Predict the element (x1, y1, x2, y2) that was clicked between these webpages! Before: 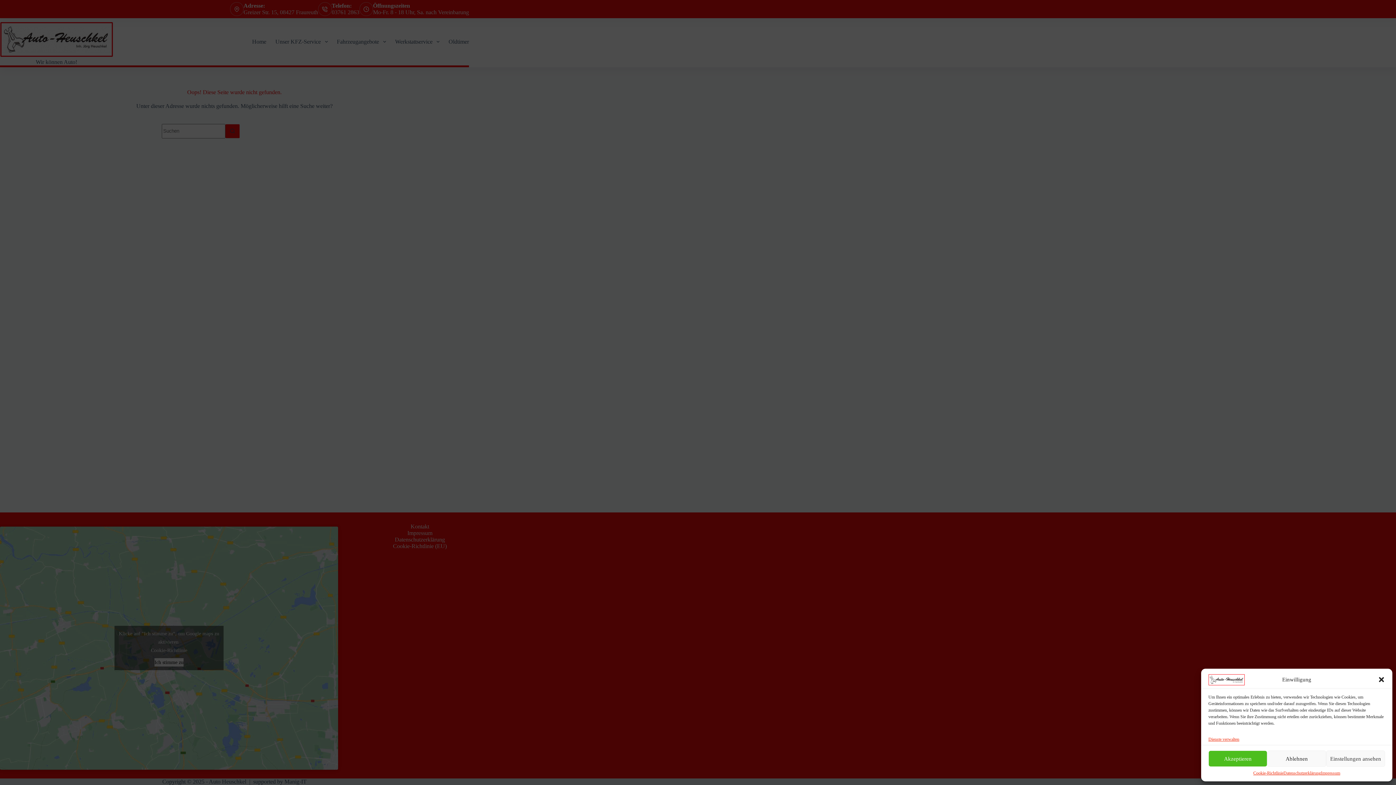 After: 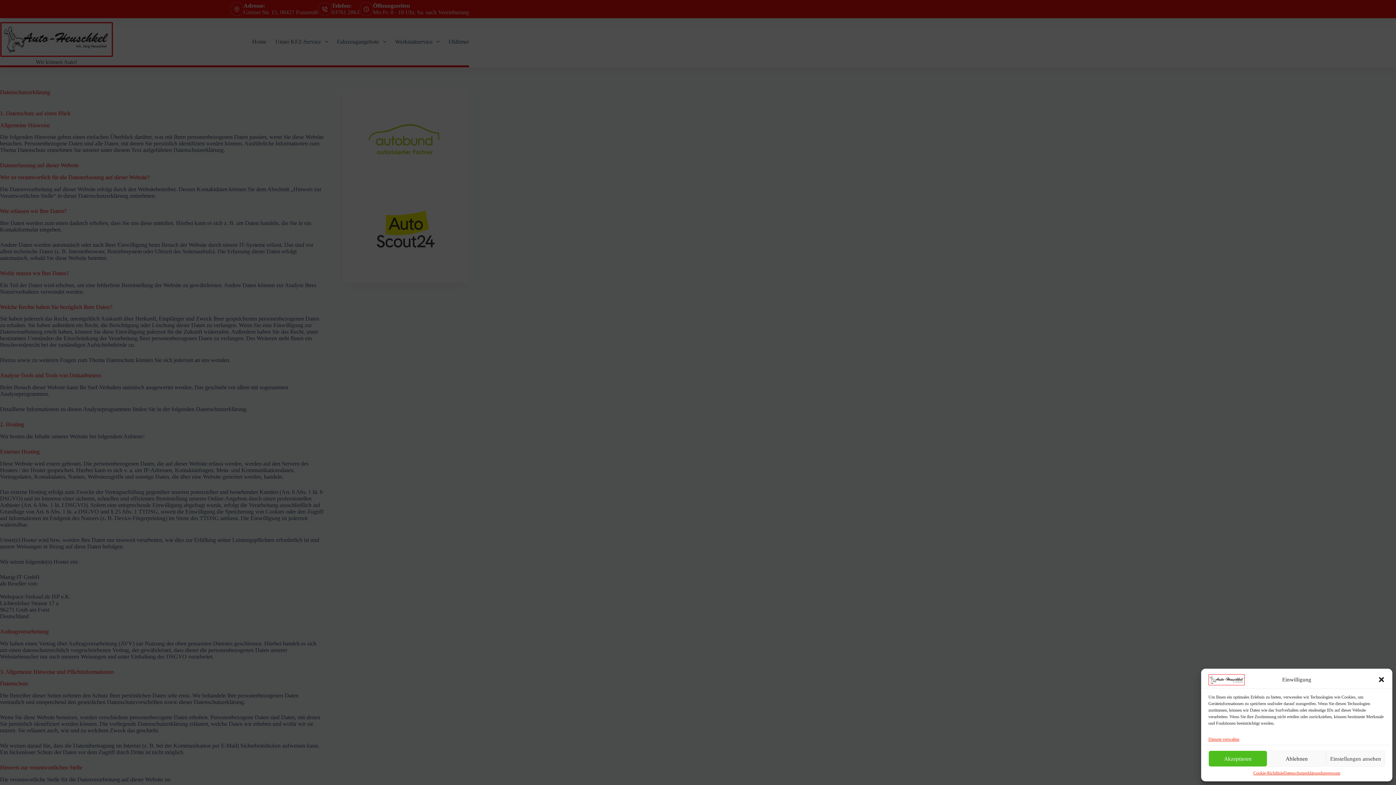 Action: label: Datenschutzerklärung bbox: (1283, 770, 1321, 776)